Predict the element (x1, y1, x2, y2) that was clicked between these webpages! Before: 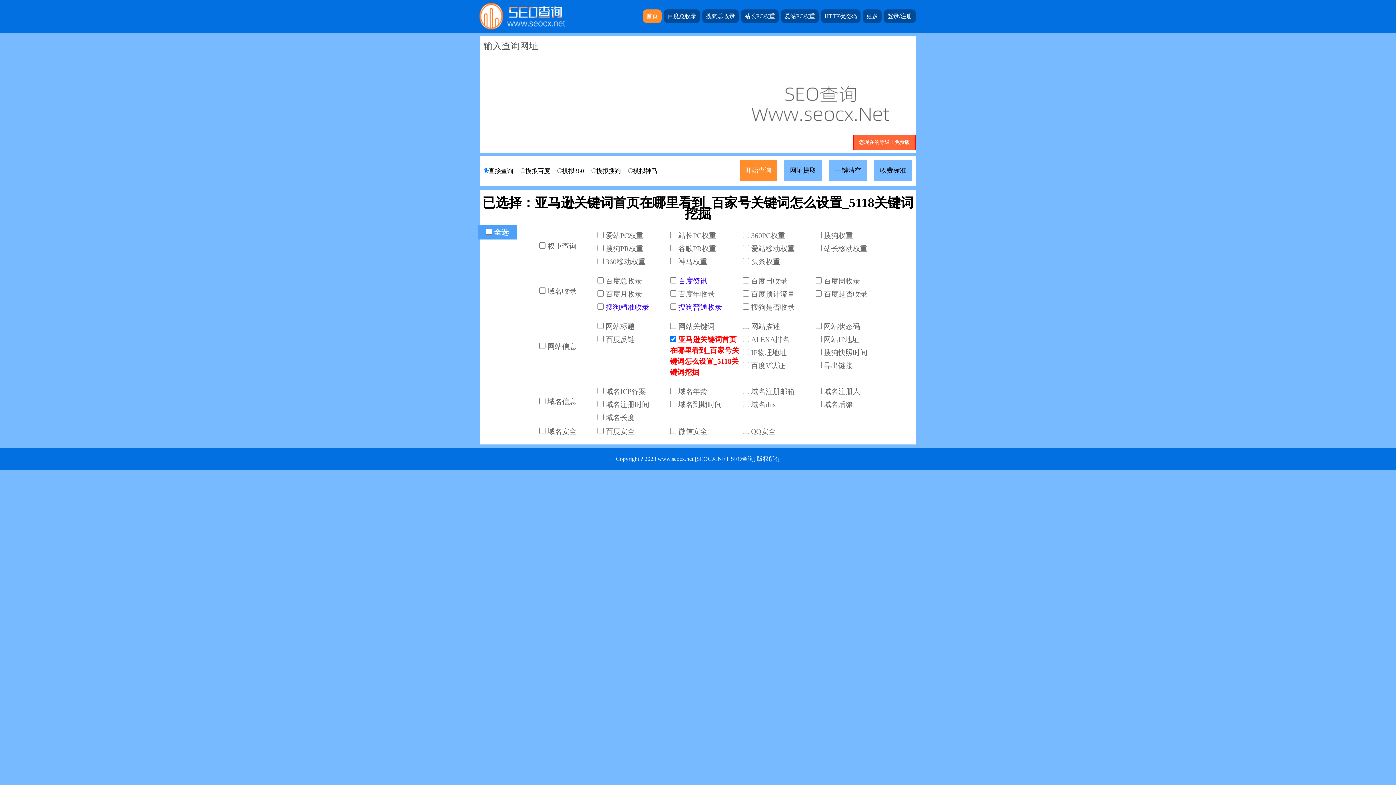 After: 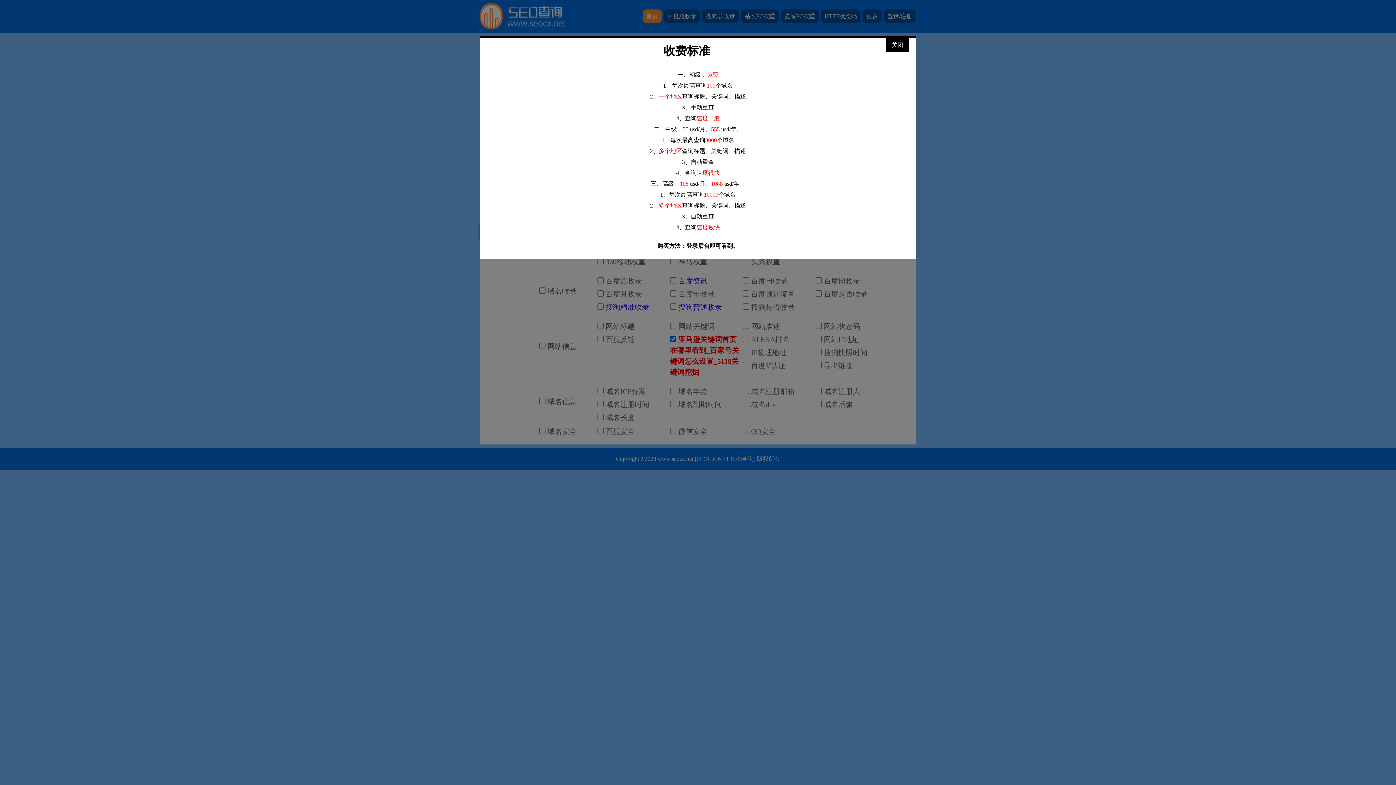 Action: label: 收费标准 bbox: (874, 168, 912, 173)